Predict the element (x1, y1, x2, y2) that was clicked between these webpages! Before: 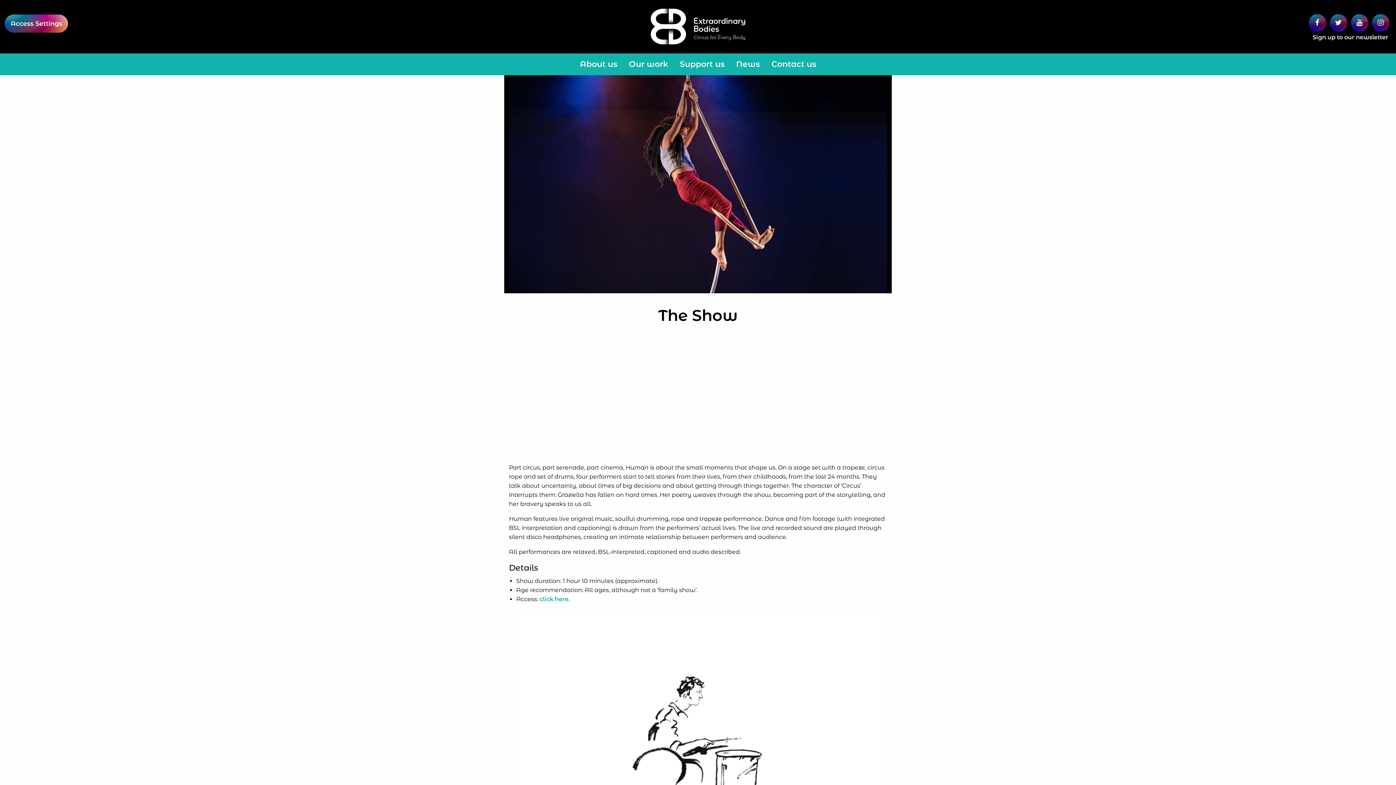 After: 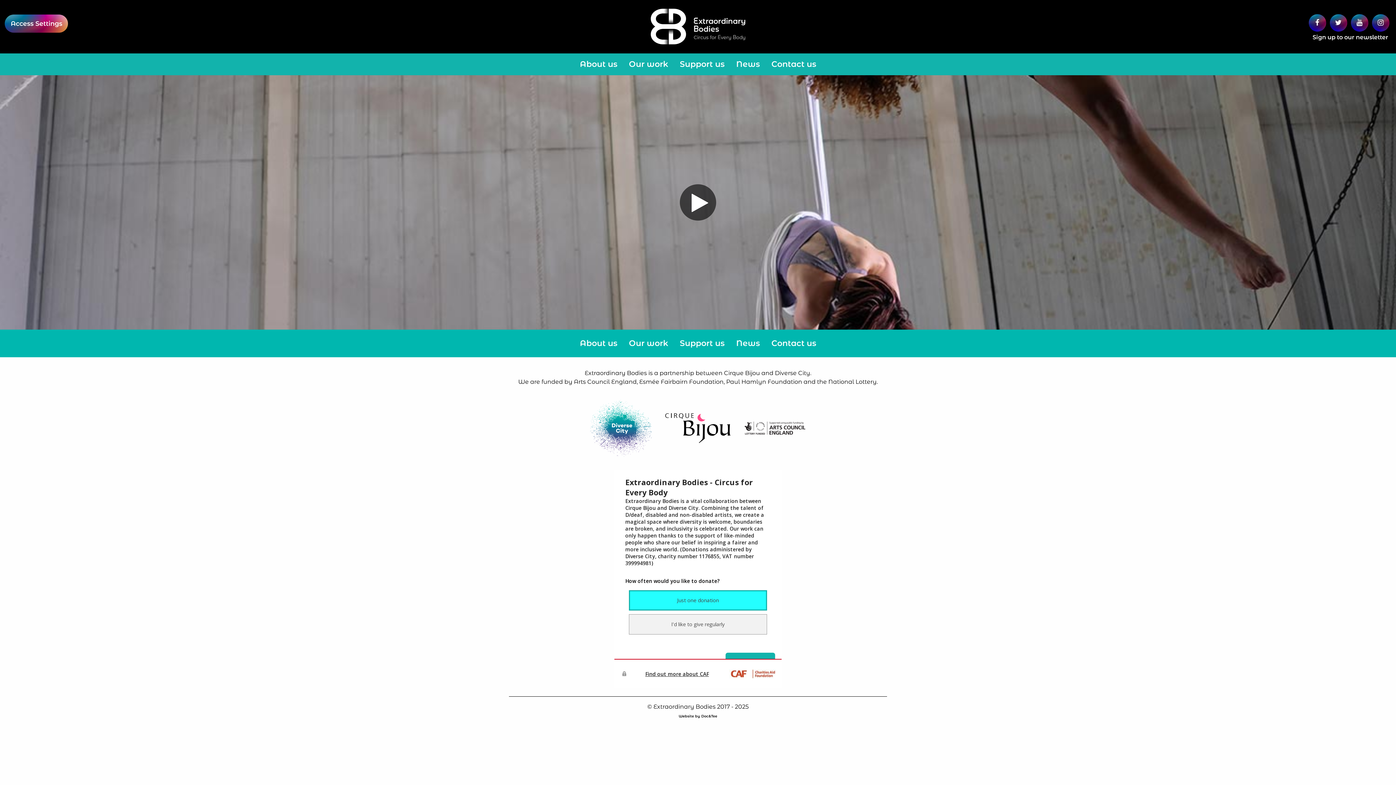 Action: bbox: (650, 22, 745, 29)